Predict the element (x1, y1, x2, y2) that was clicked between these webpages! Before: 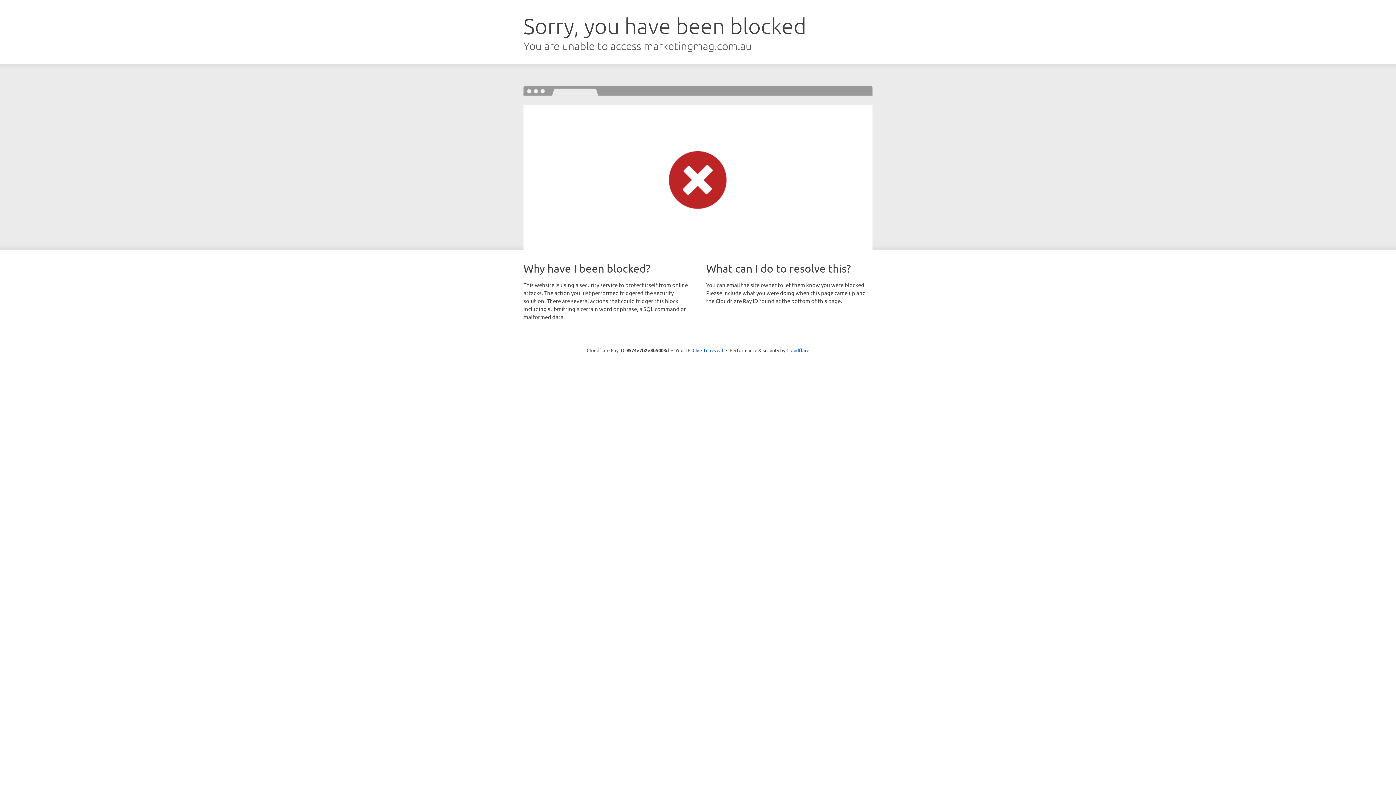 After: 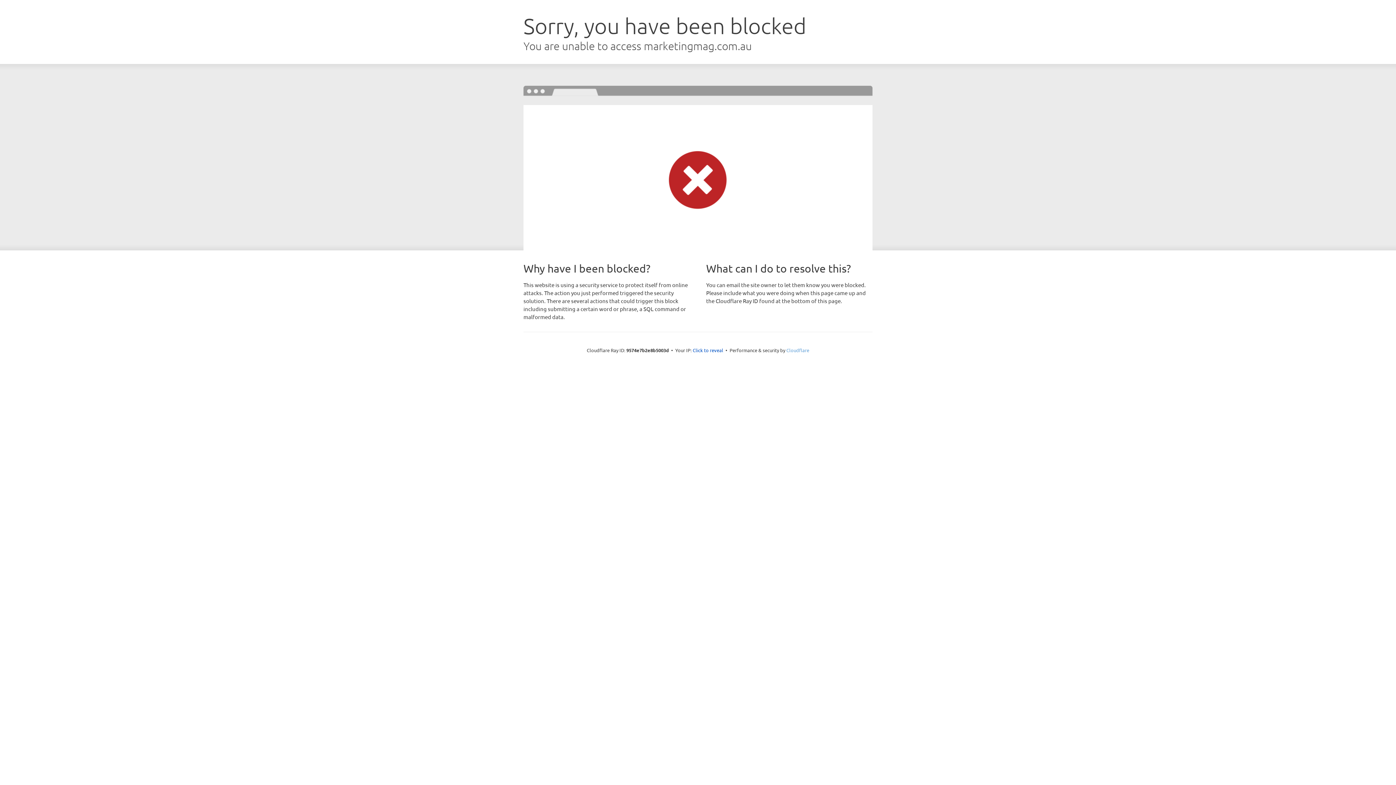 Action: bbox: (786, 347, 809, 353) label: Cloudflare